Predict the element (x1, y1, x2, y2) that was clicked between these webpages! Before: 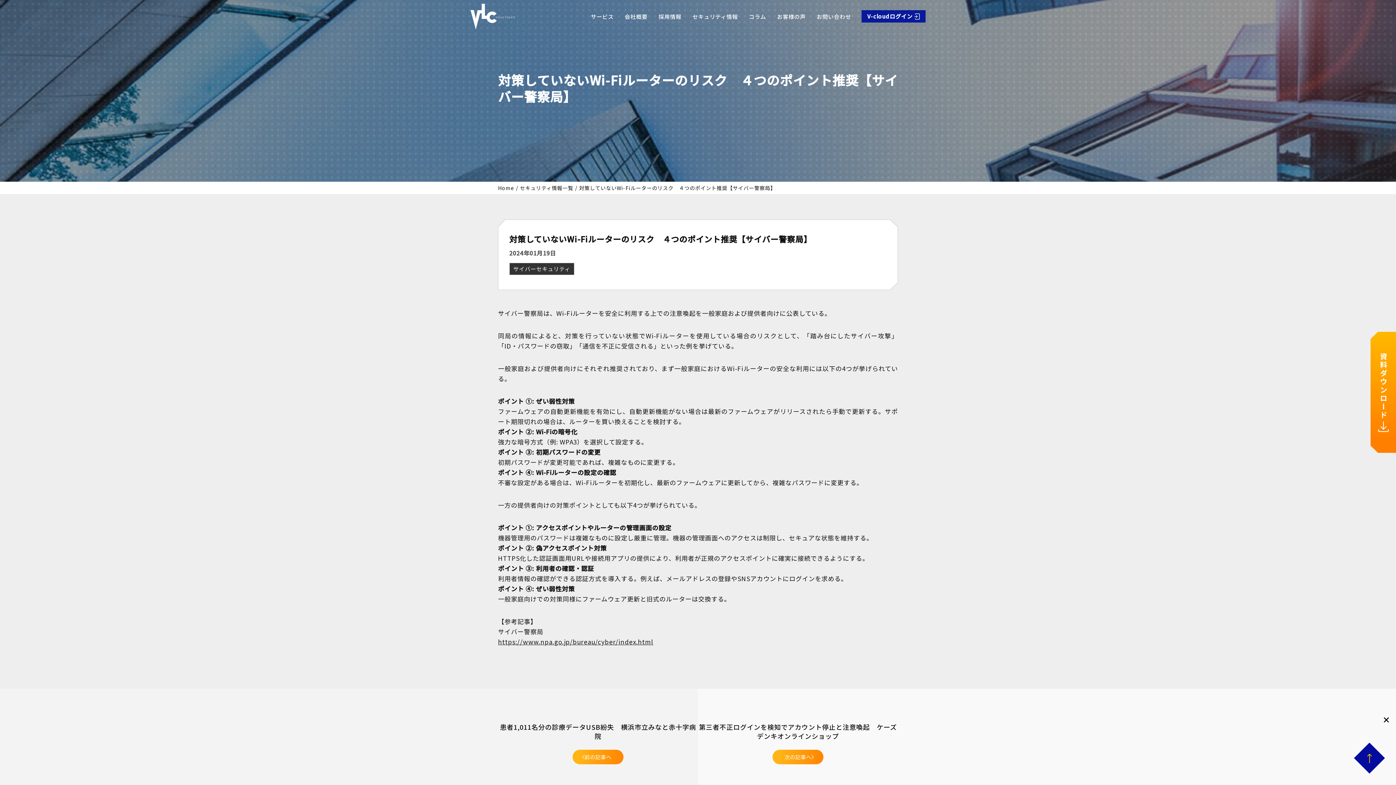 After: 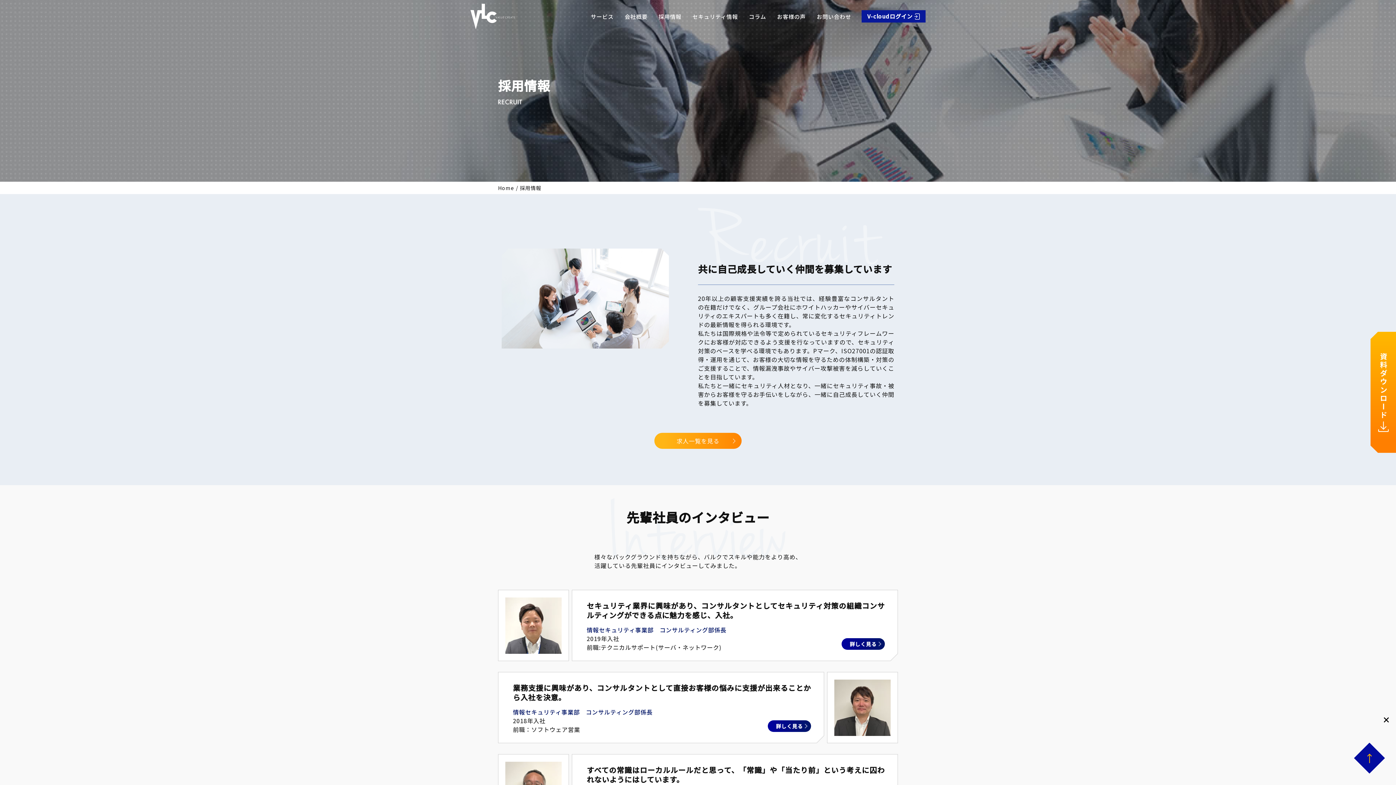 Action: label: 採用情報 bbox: (658, 0, 681, 32)